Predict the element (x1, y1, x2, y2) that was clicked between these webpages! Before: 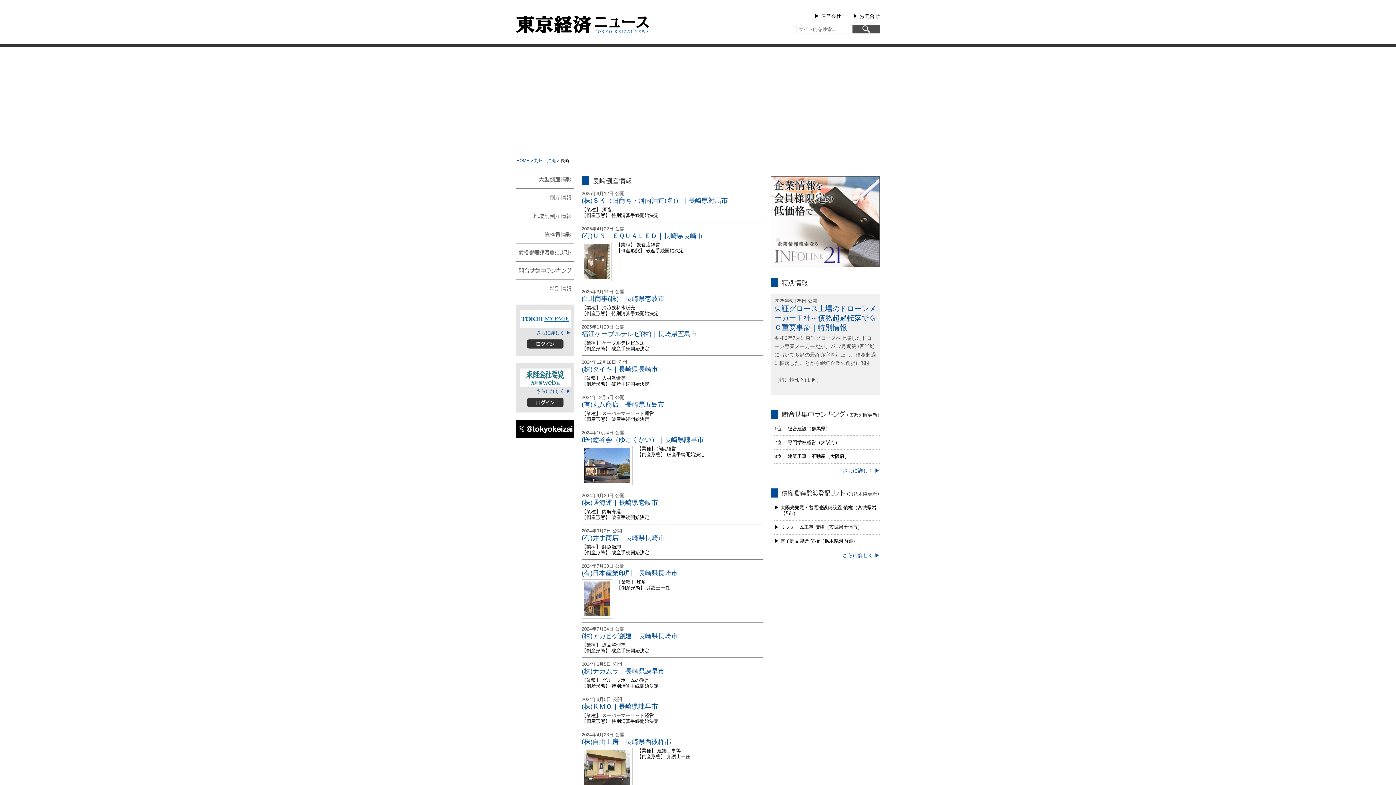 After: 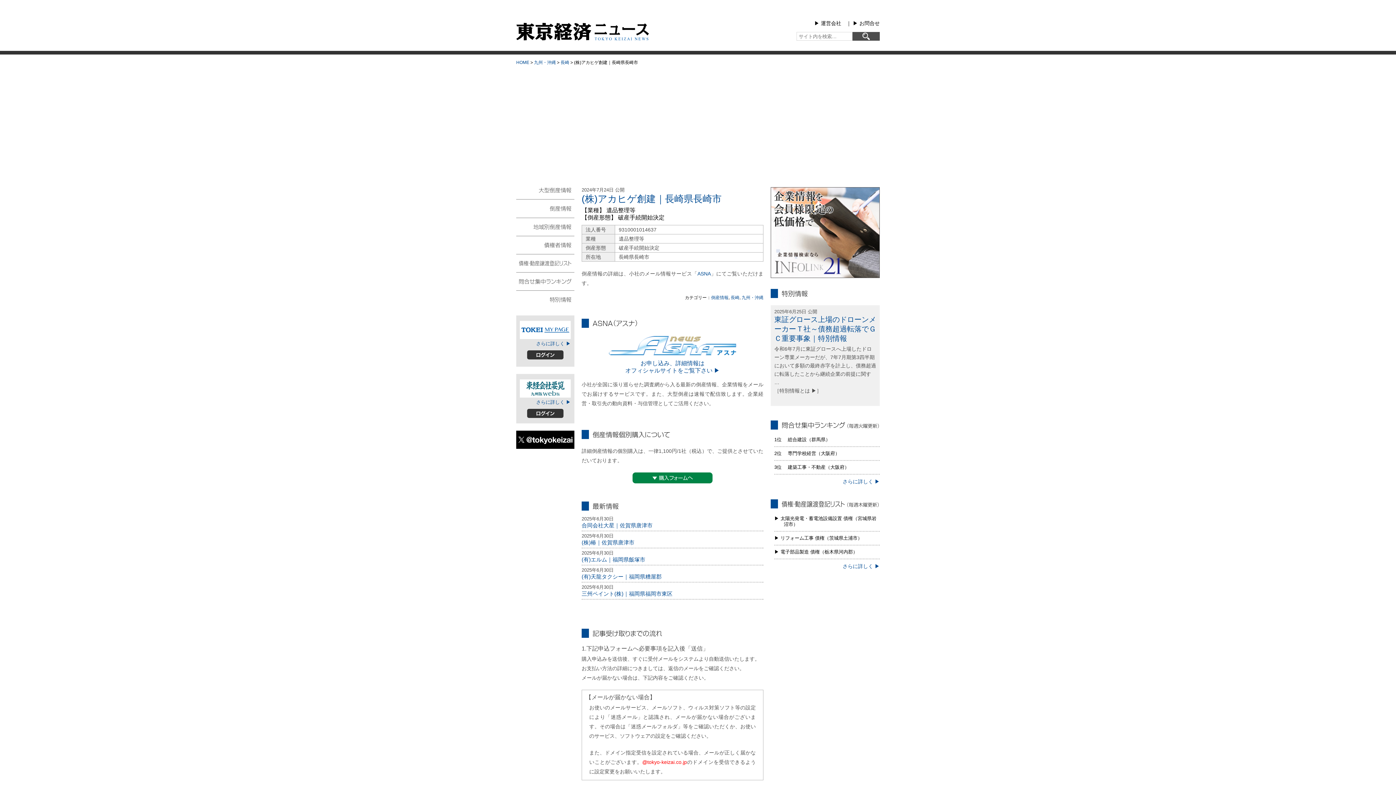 Action: label: (株)アカヒゲ創建｜長崎県長崎市 bbox: (581, 632, 677, 640)